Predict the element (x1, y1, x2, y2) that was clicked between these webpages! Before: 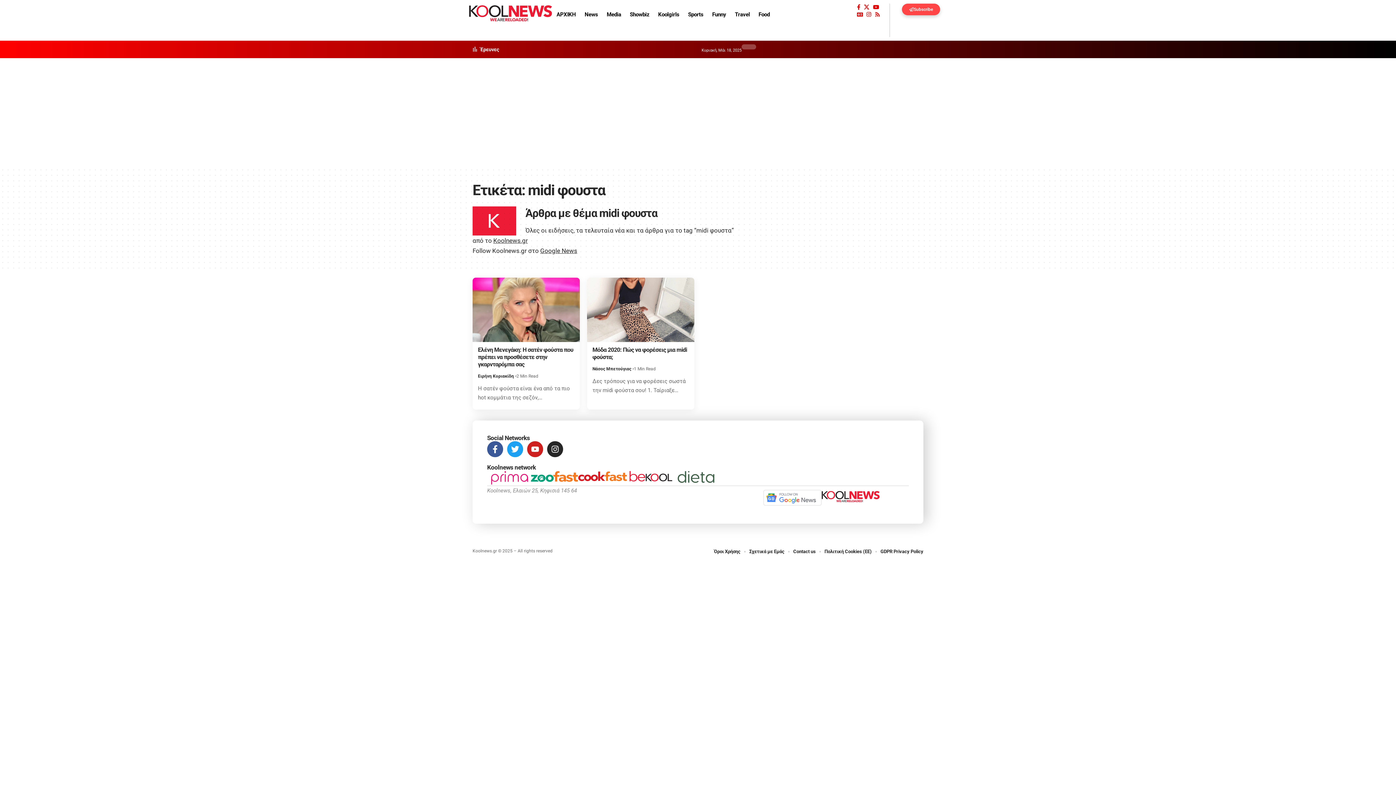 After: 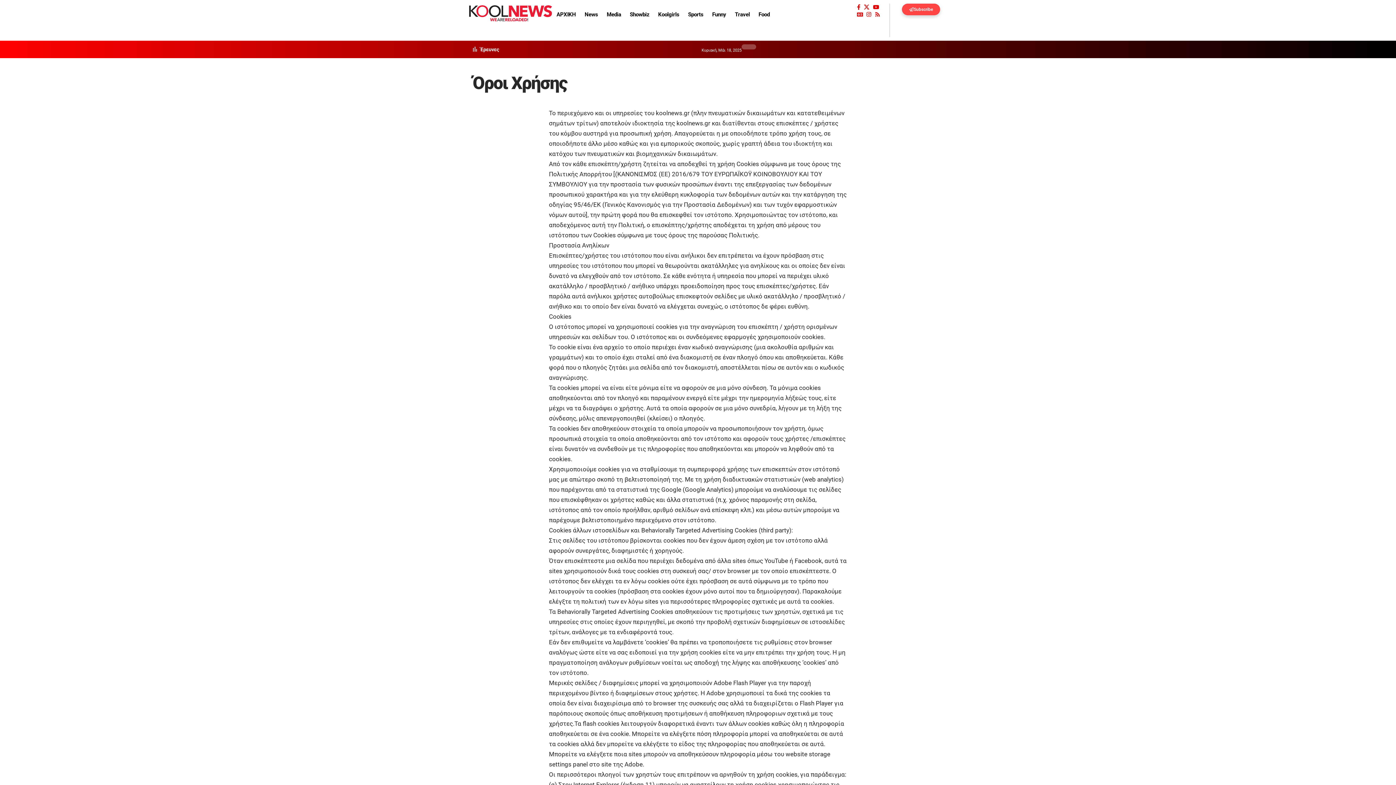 Action: bbox: (714, 547, 740, 556) label: Όροι Χρήσης